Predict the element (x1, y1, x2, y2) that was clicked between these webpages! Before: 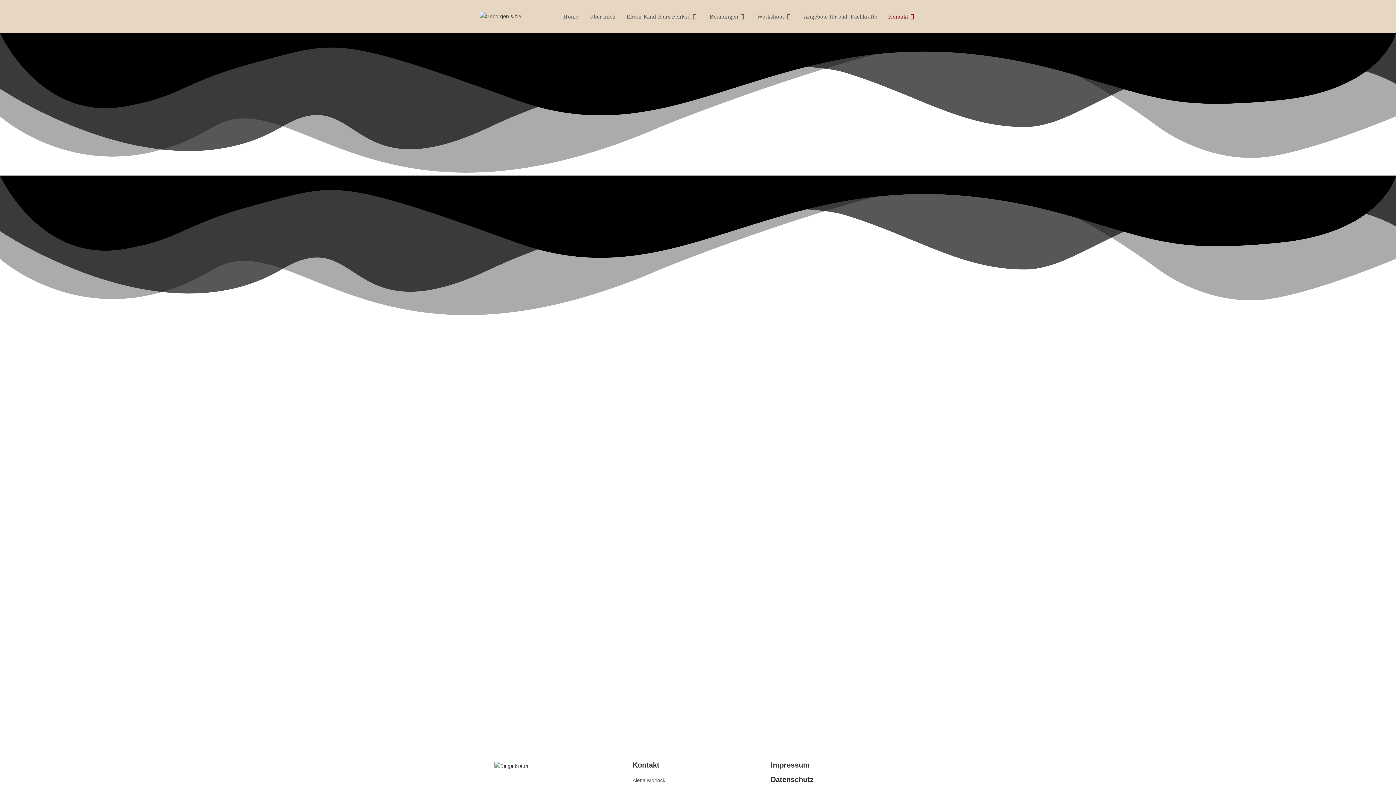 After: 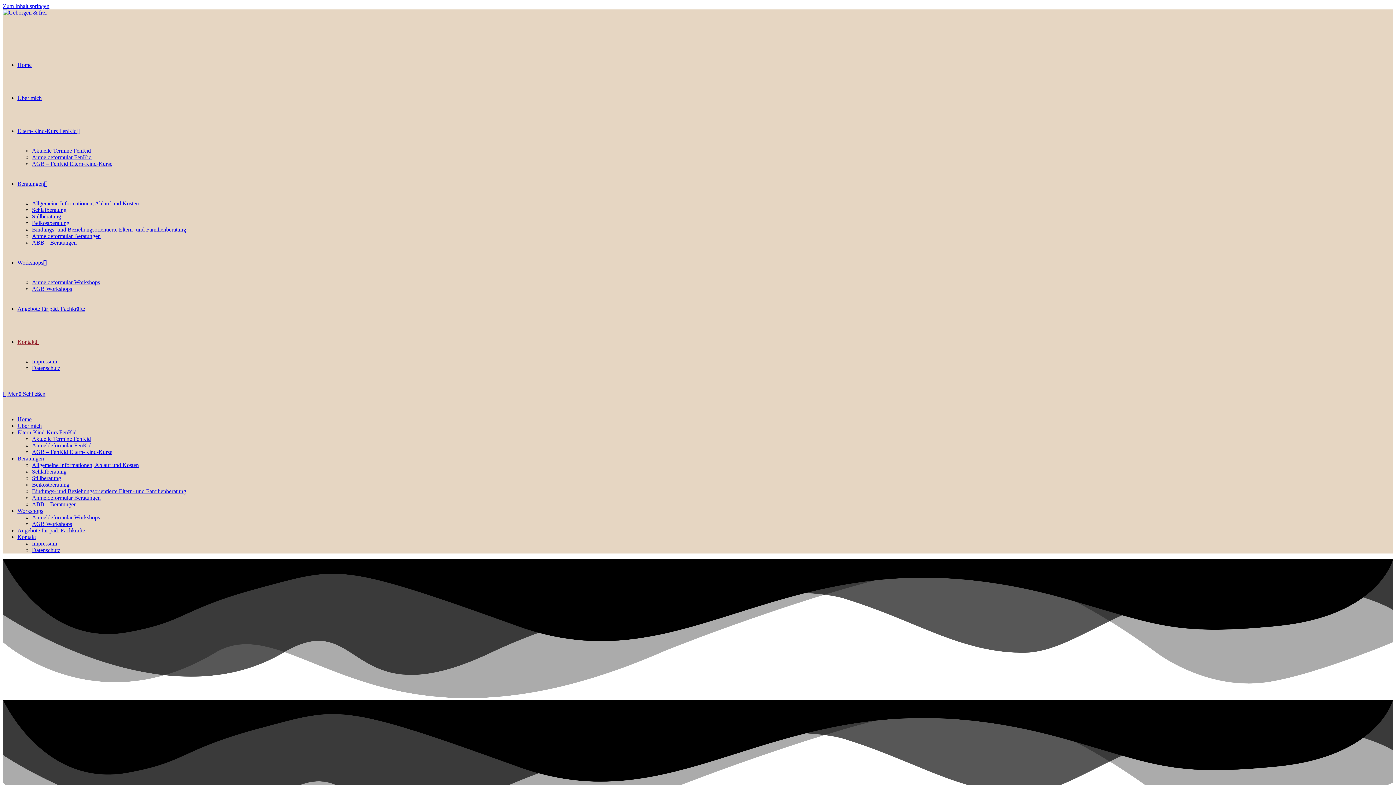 Action: bbox: (882, 0, 921, 33) label: Kontakt